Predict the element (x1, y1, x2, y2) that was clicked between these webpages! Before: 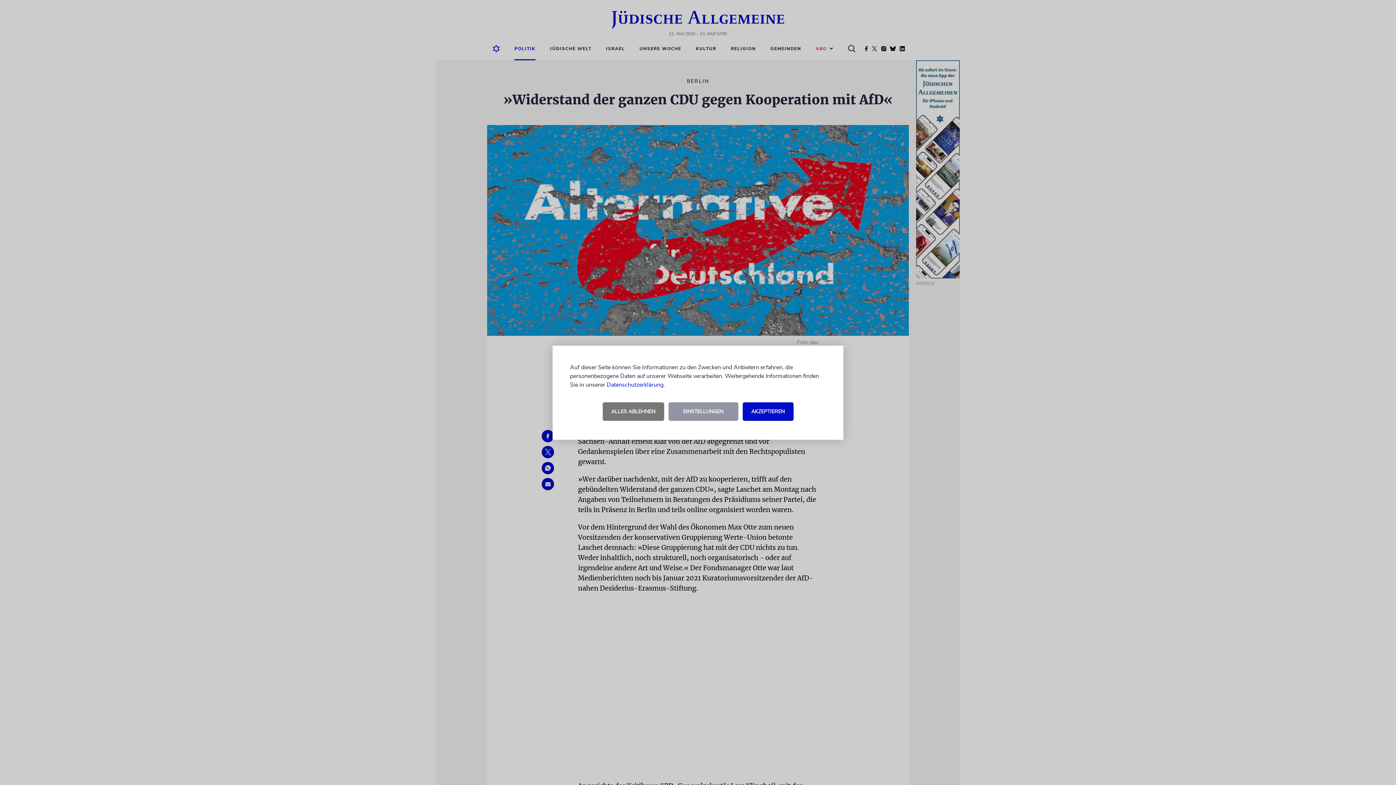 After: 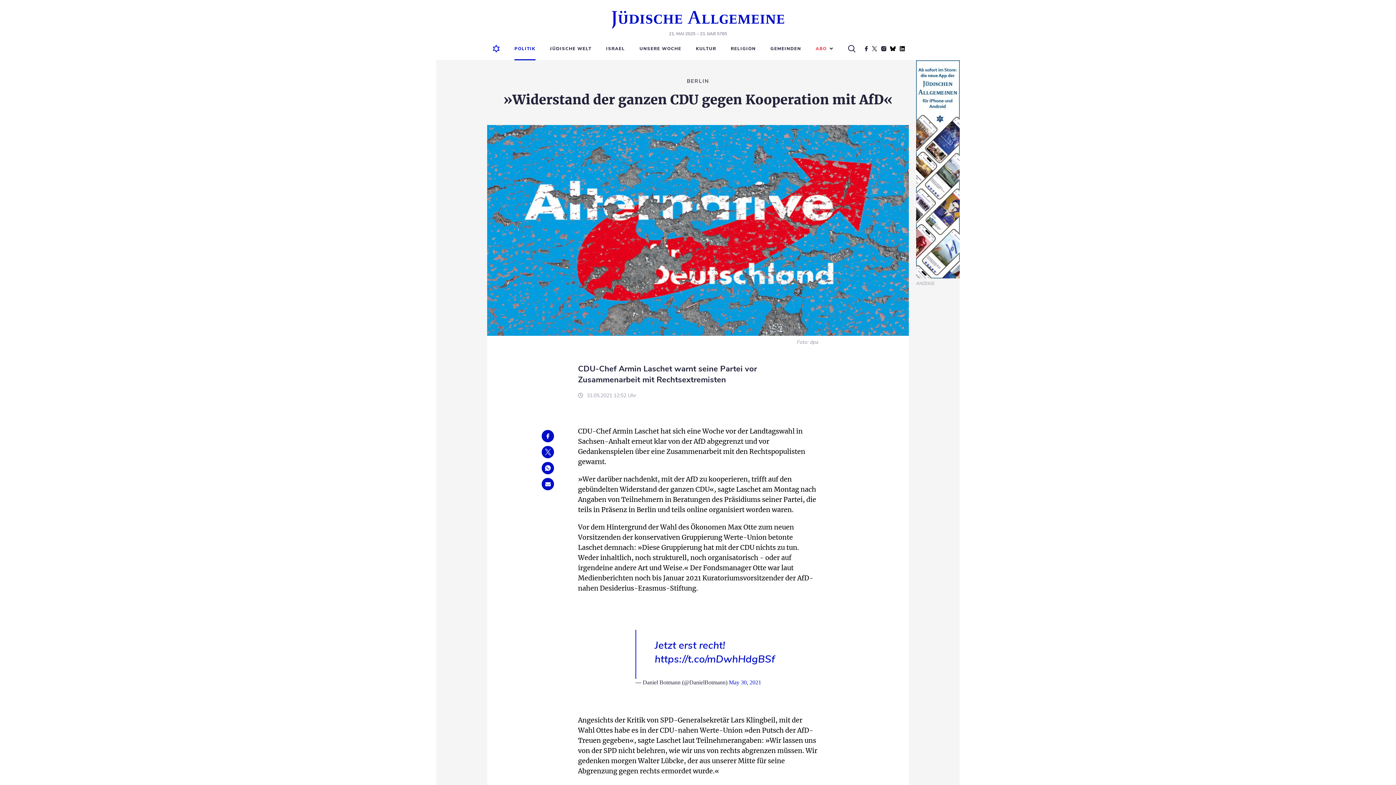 Action: label: AKZEPTIEREN bbox: (742, 402, 793, 420)